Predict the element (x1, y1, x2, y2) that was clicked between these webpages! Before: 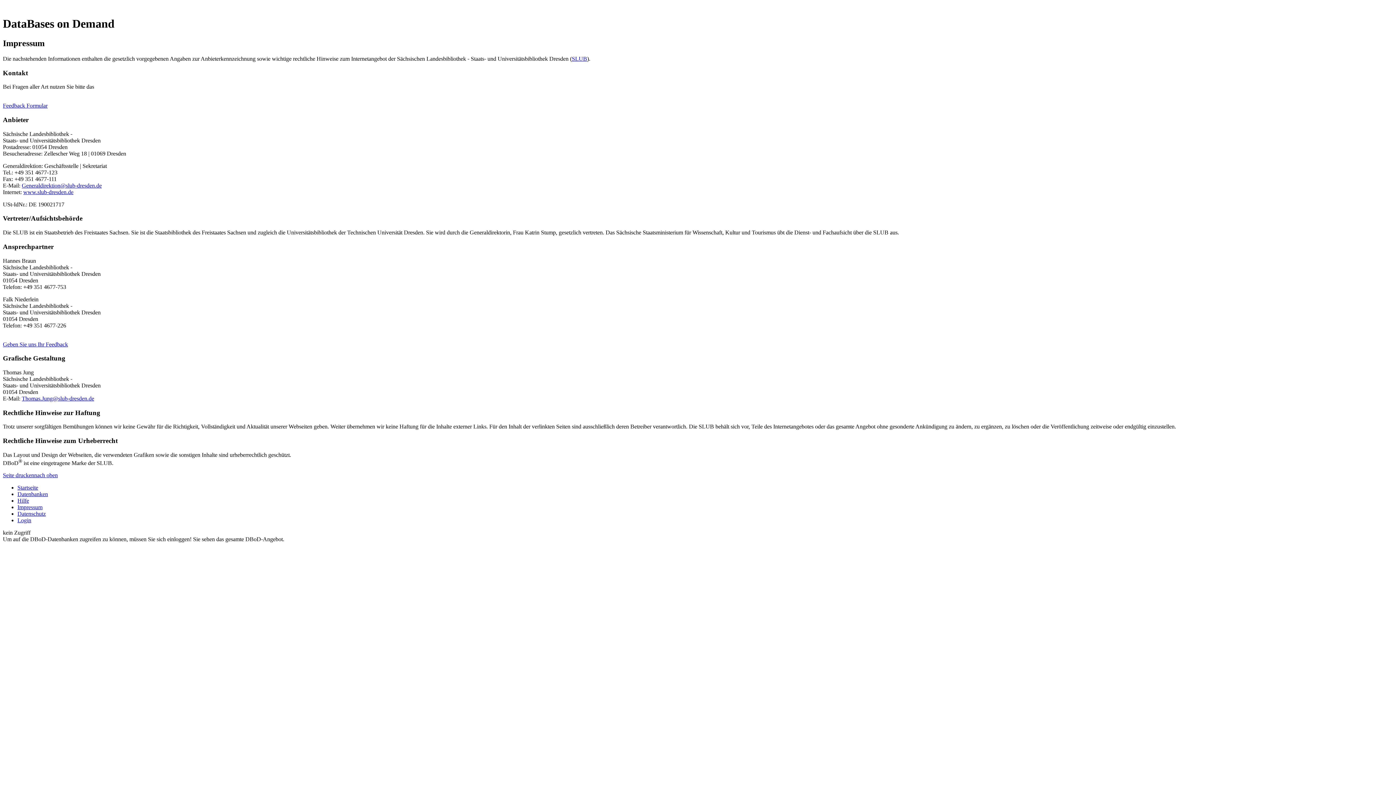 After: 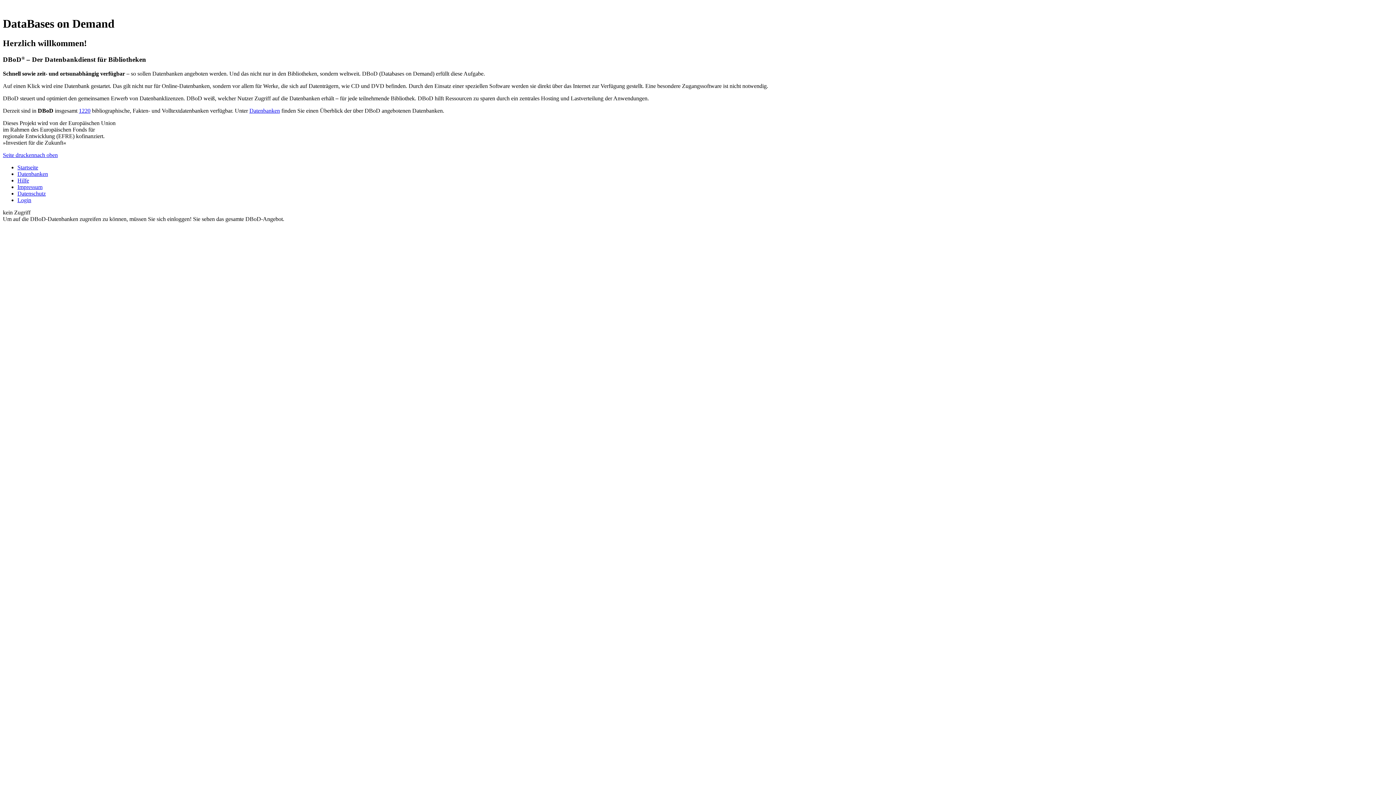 Action: bbox: (17, 484, 38, 490) label: Startseite